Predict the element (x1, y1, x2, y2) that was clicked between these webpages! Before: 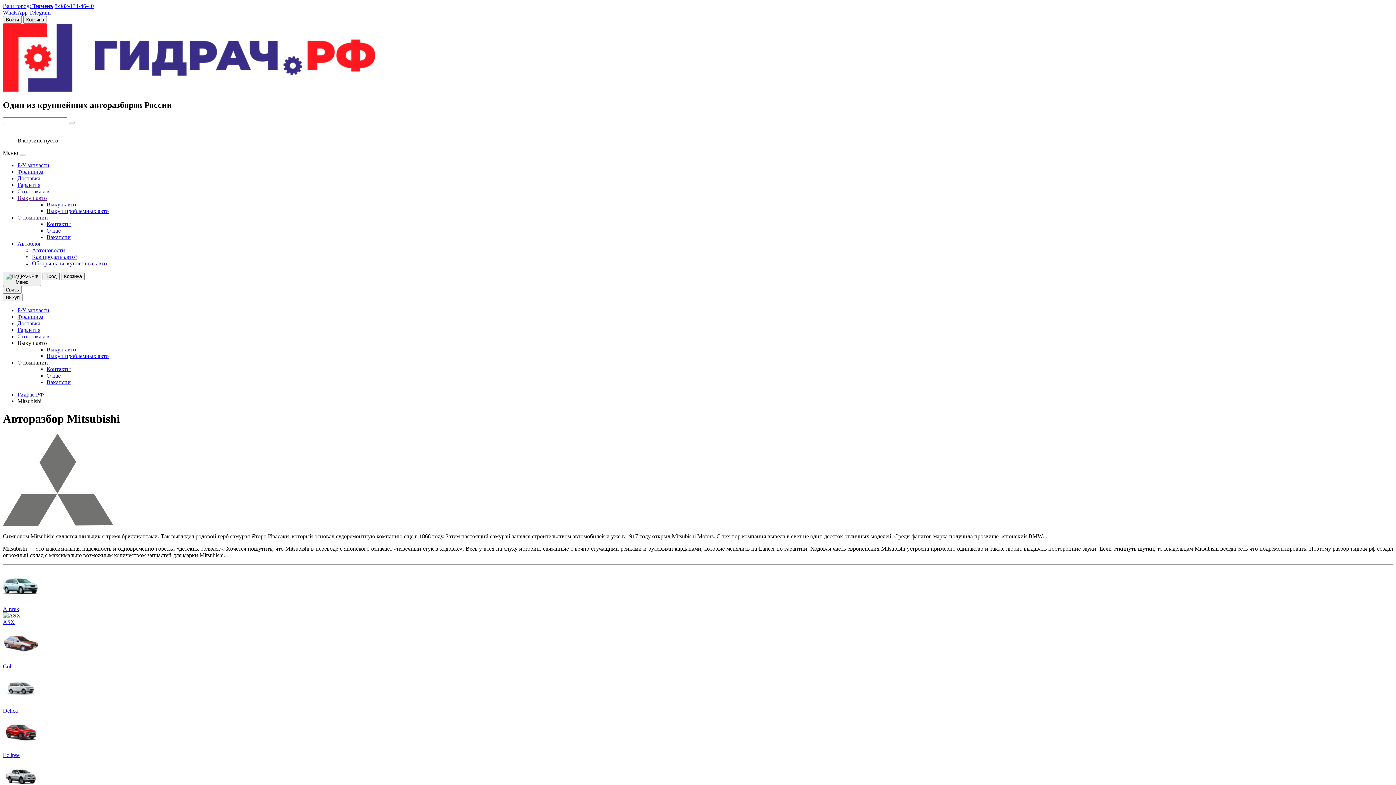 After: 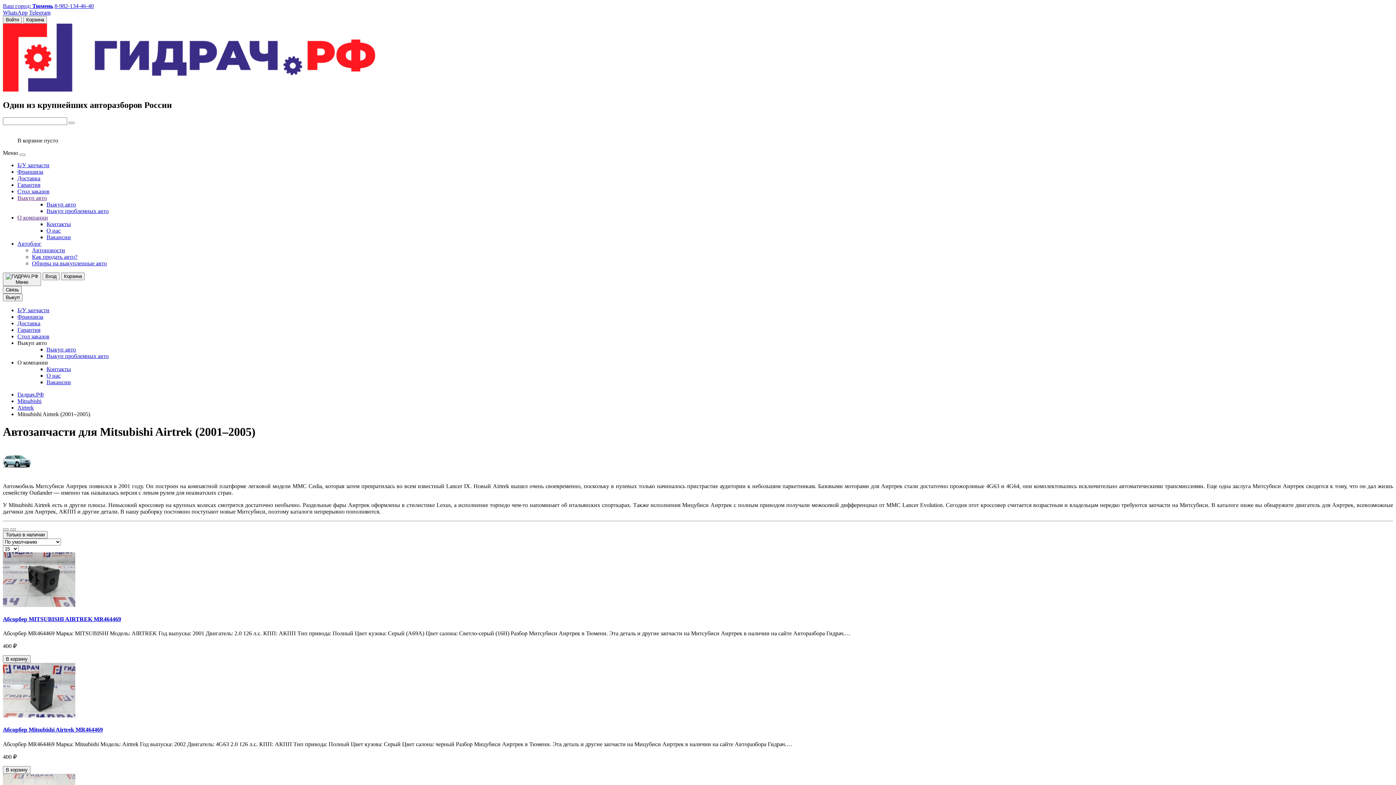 Action: bbox: (2, 599, 39, 605)